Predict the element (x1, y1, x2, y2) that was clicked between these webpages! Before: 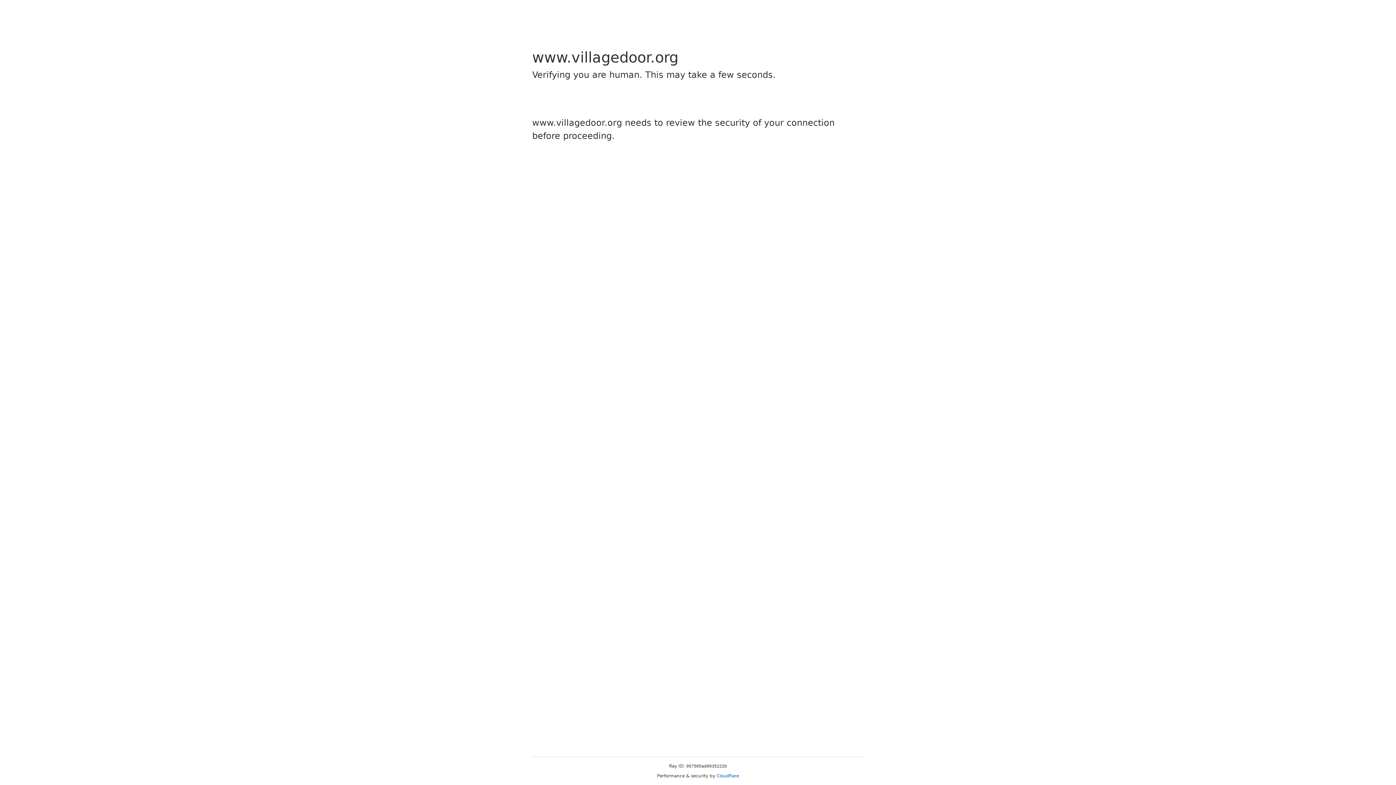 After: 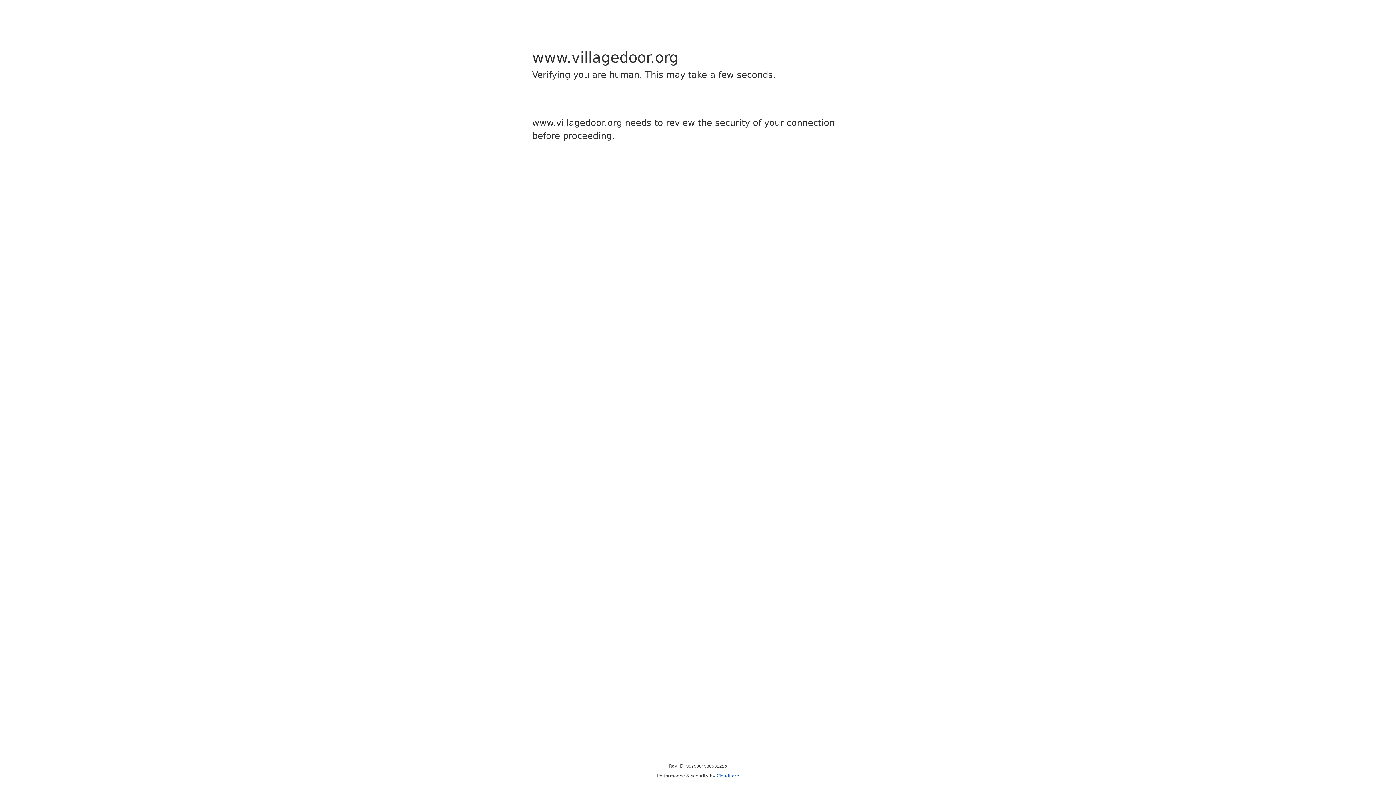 Action: label: Cloudflare bbox: (716, 773, 739, 778)